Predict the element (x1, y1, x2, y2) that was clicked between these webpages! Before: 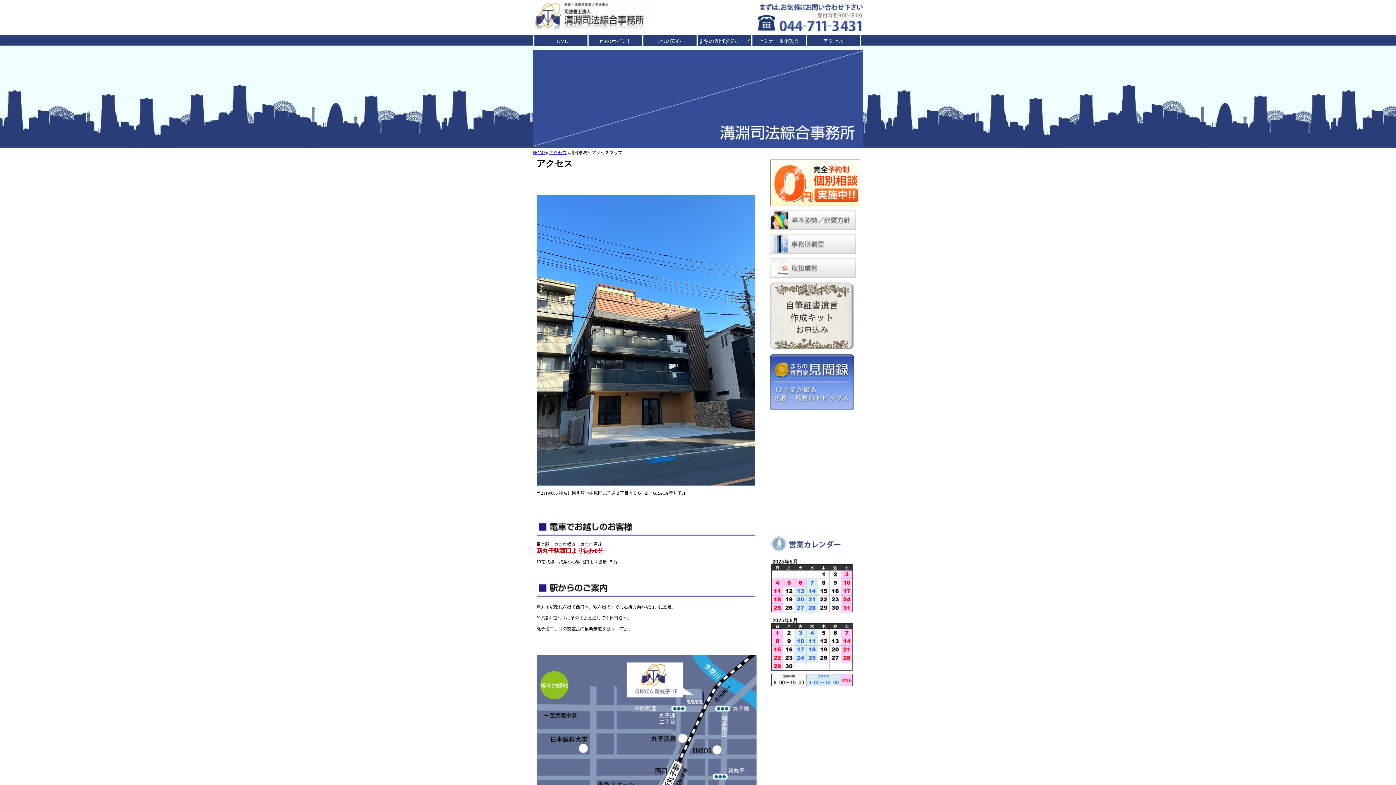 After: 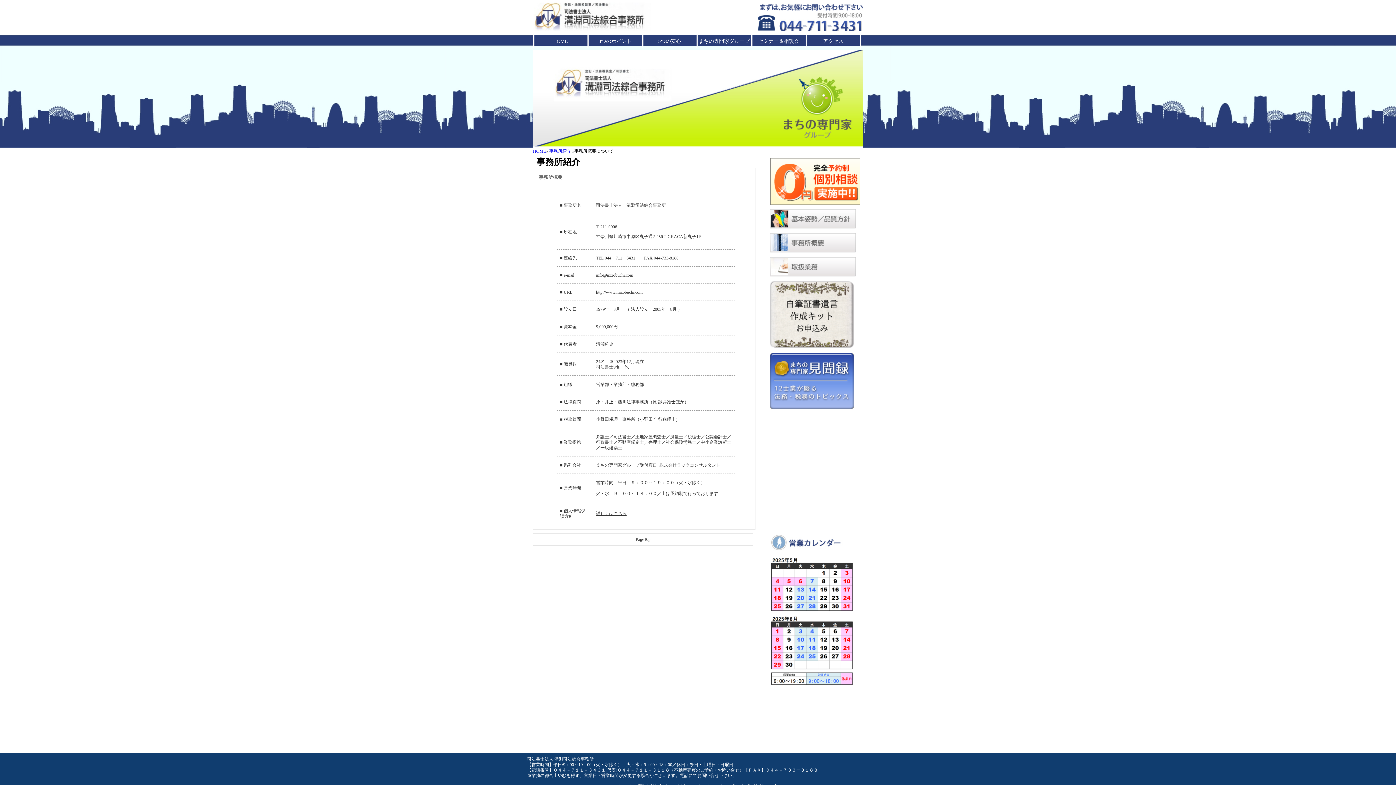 Action: bbox: (770, 250, 856, 255)